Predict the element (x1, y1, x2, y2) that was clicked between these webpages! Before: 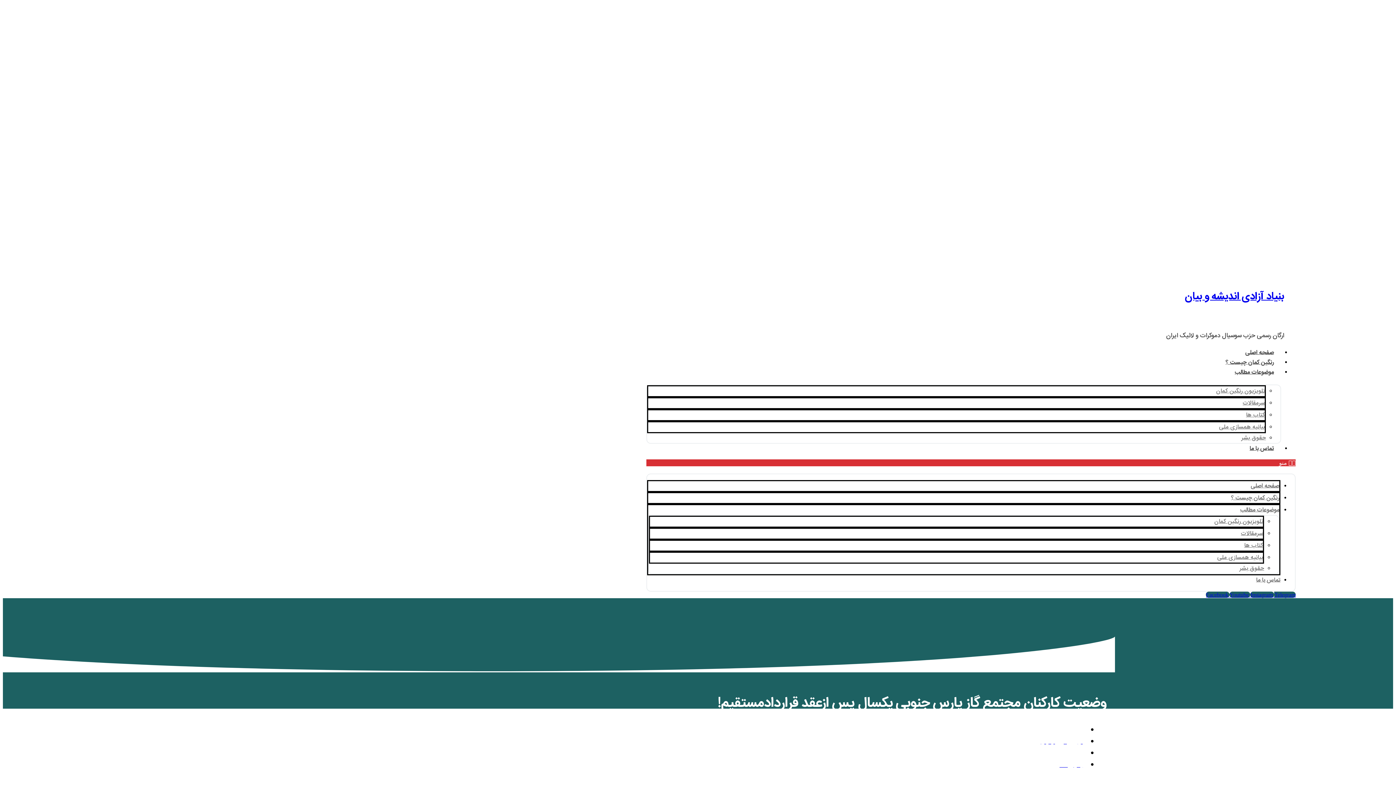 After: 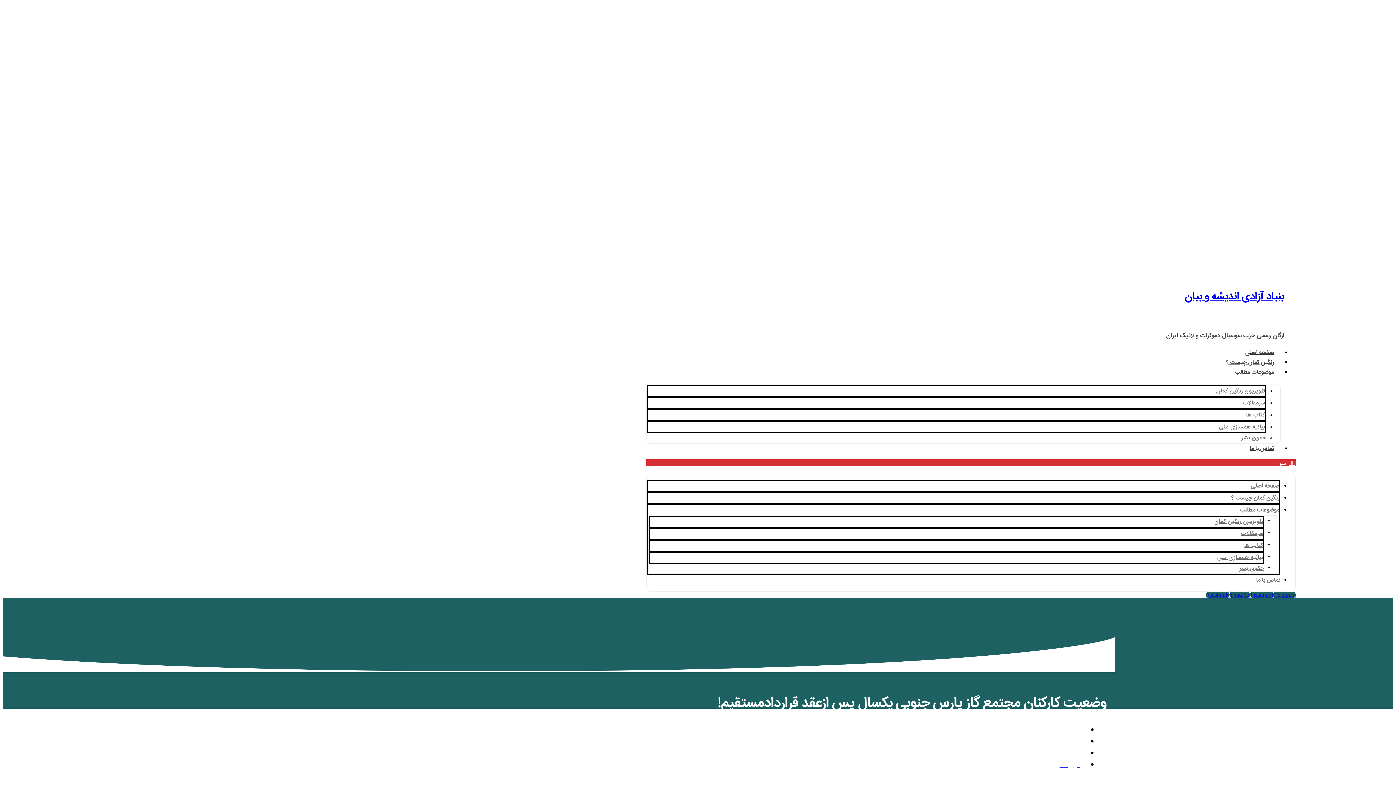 Action: label: Youtube  bbox: (1229, 592, 1250, 598)